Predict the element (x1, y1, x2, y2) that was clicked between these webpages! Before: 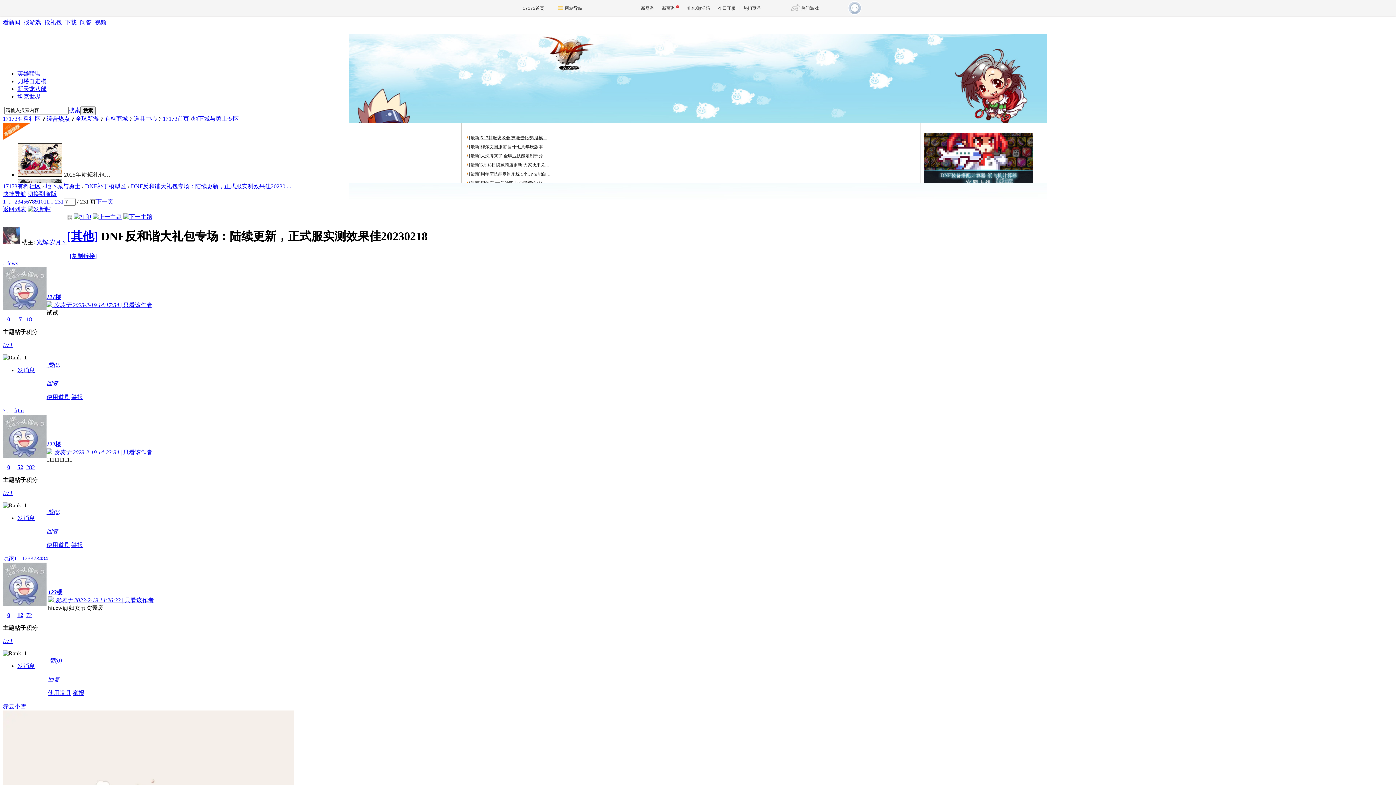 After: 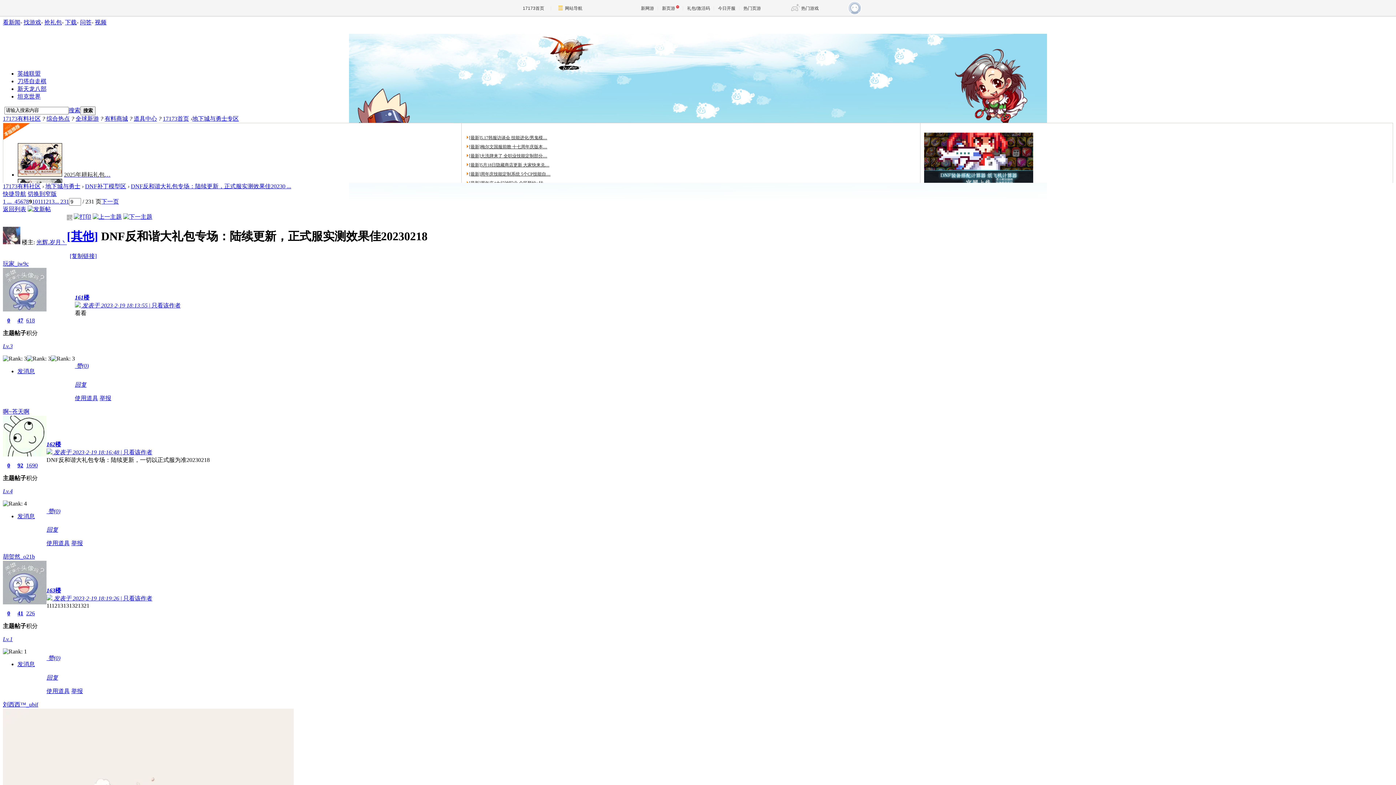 Action: bbox: (34, 198, 37, 204) label: 9